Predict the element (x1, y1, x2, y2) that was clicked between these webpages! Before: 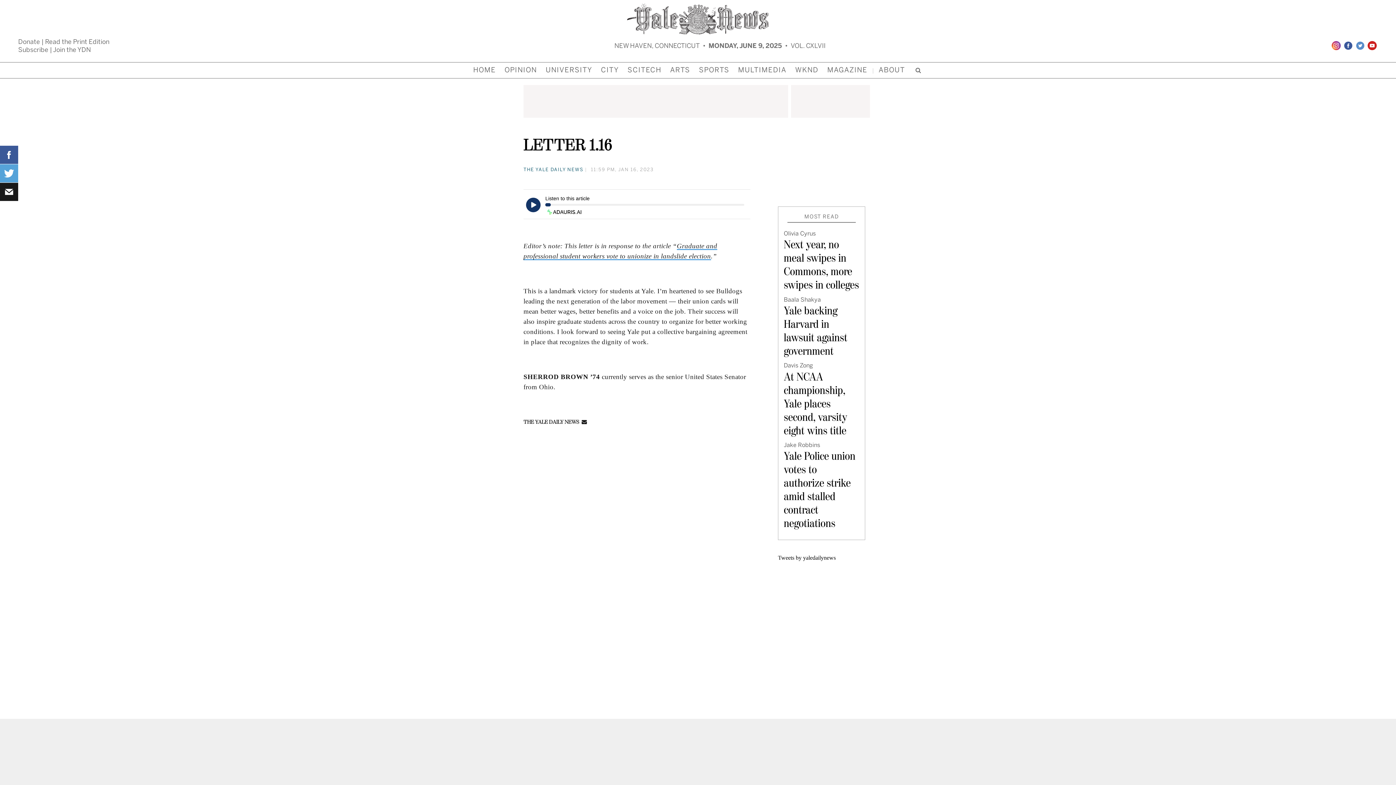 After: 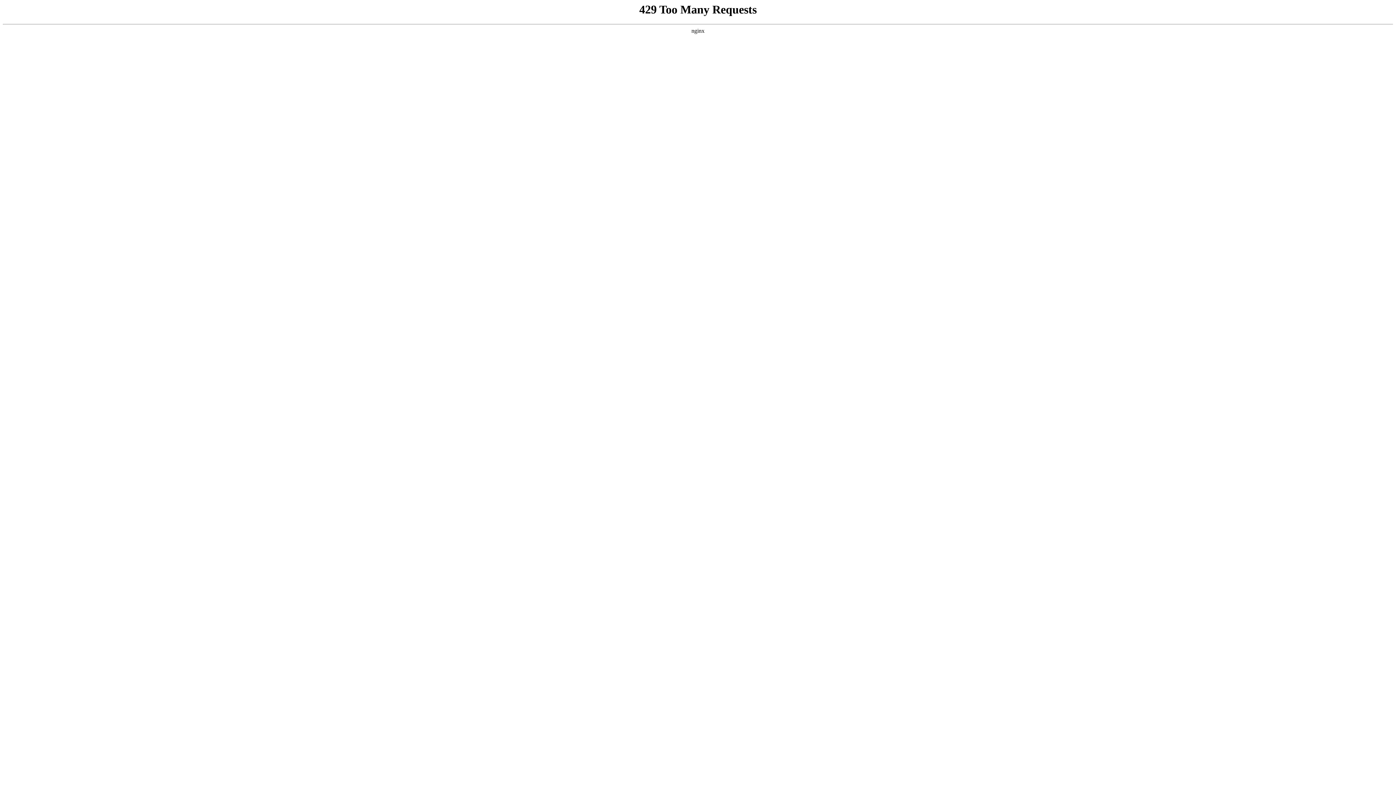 Action: label: NEW HAVEN, CONNECTICUT
  •  
MONDAY, JUNE 9, 2025
  •  
VOL. CXLVII bbox: (614, 42, 825, 50)